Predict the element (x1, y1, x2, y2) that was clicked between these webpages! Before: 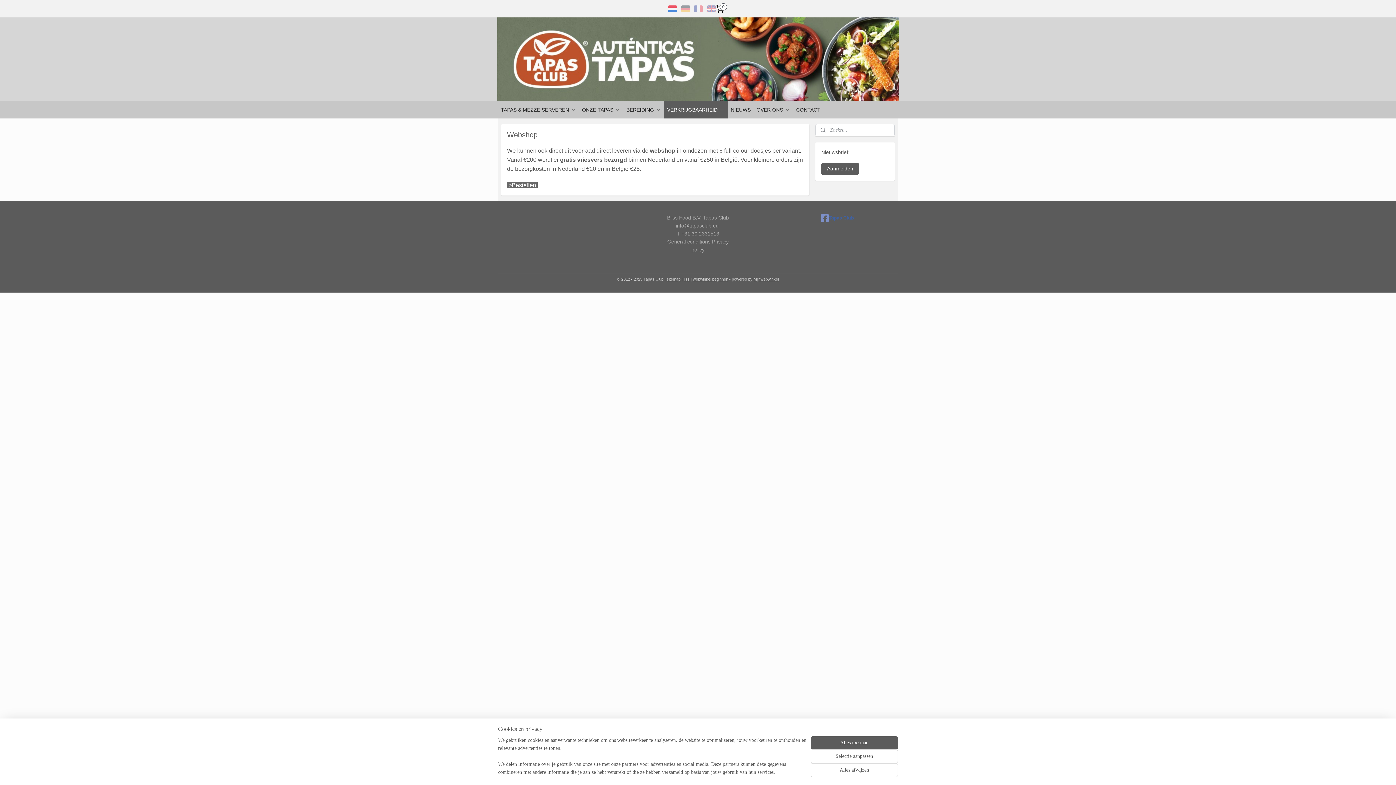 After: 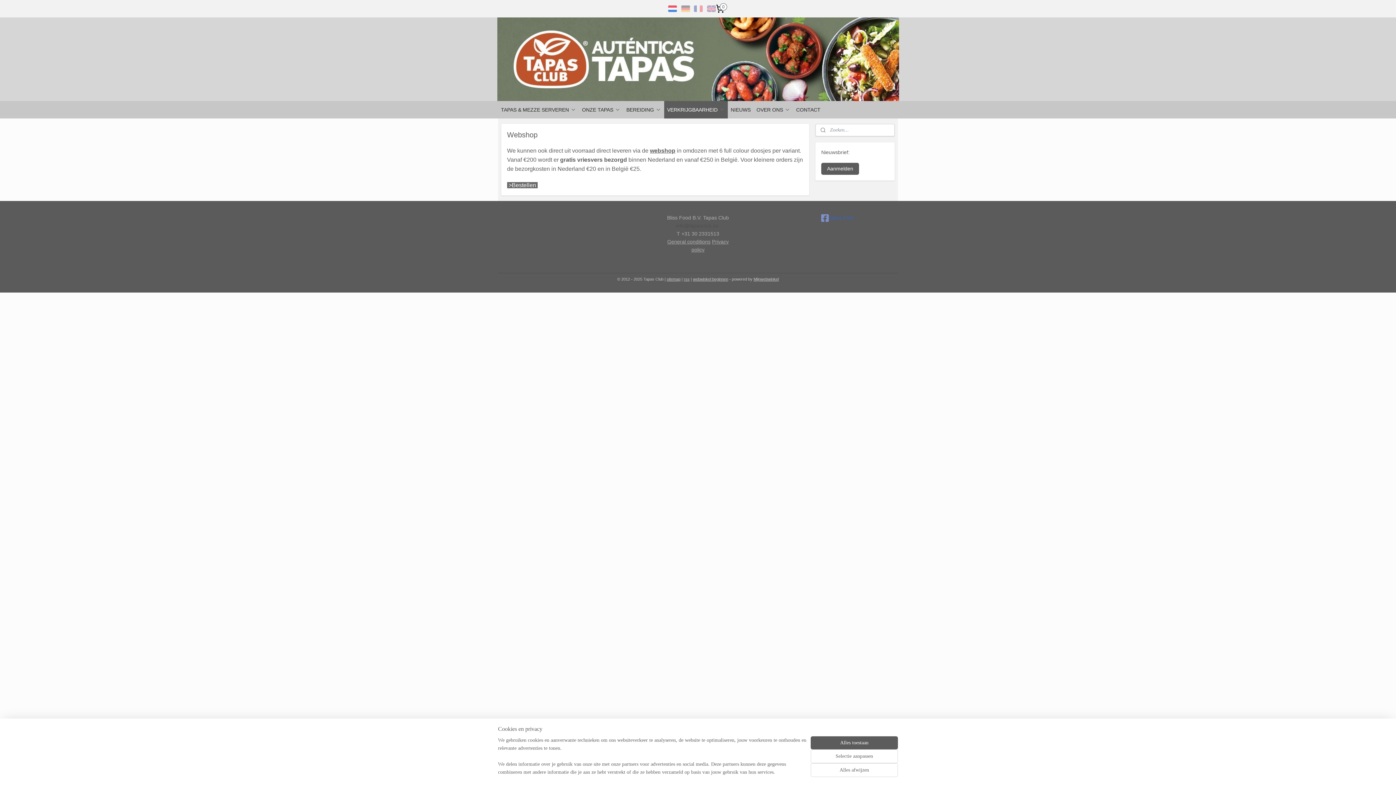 Action: bbox: (676, 223, 718, 228) label: info@tapasclub.eu